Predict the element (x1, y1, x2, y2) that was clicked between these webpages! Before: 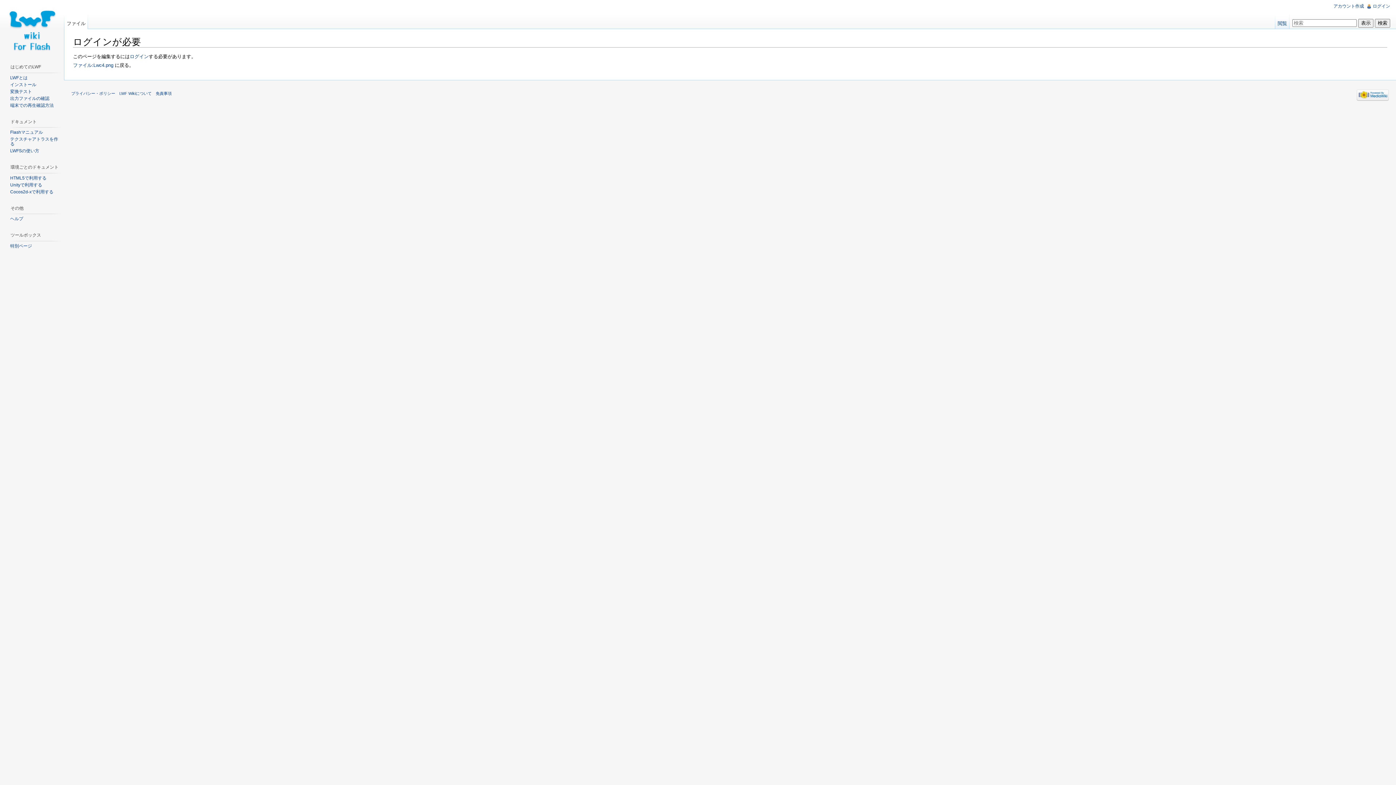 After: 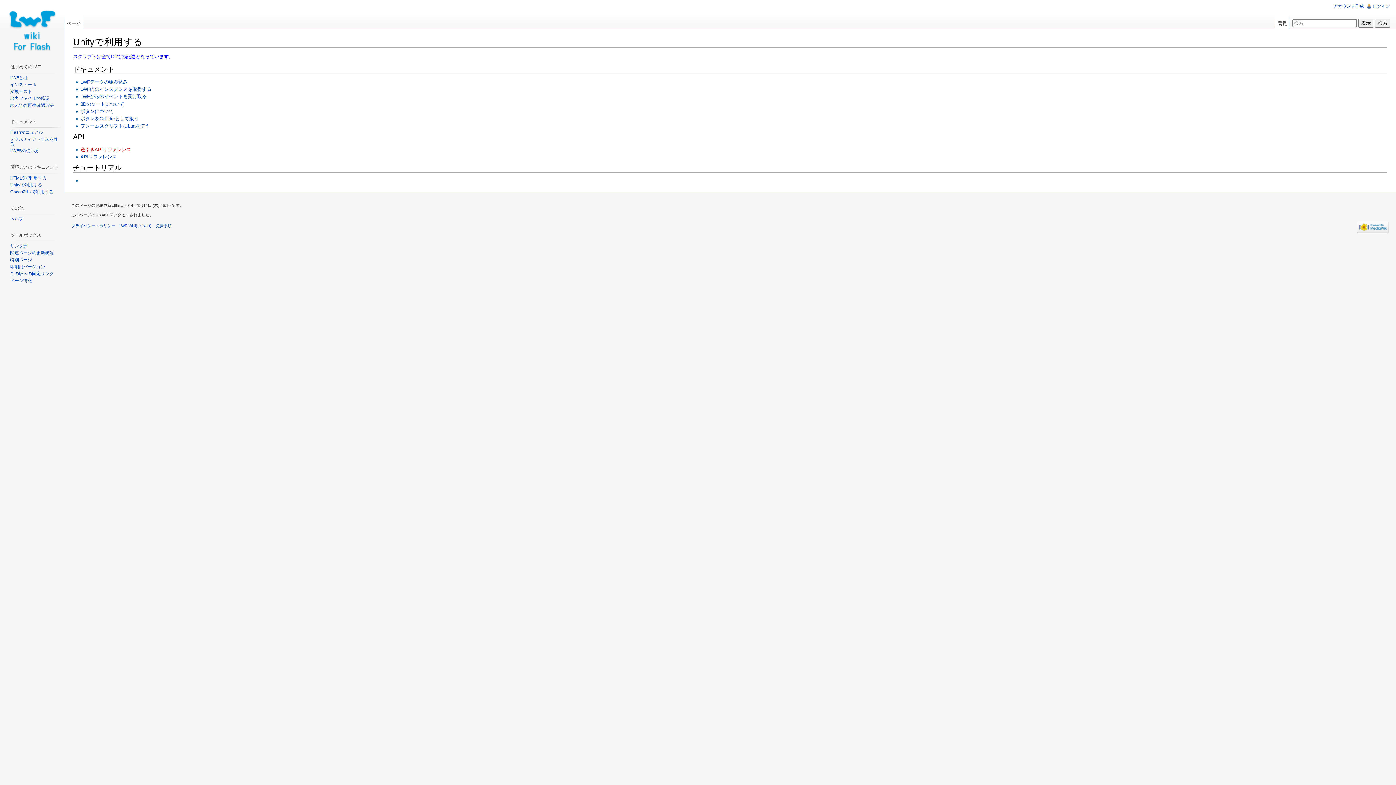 Action: bbox: (10, 182, 42, 187) label: Unityで利用する